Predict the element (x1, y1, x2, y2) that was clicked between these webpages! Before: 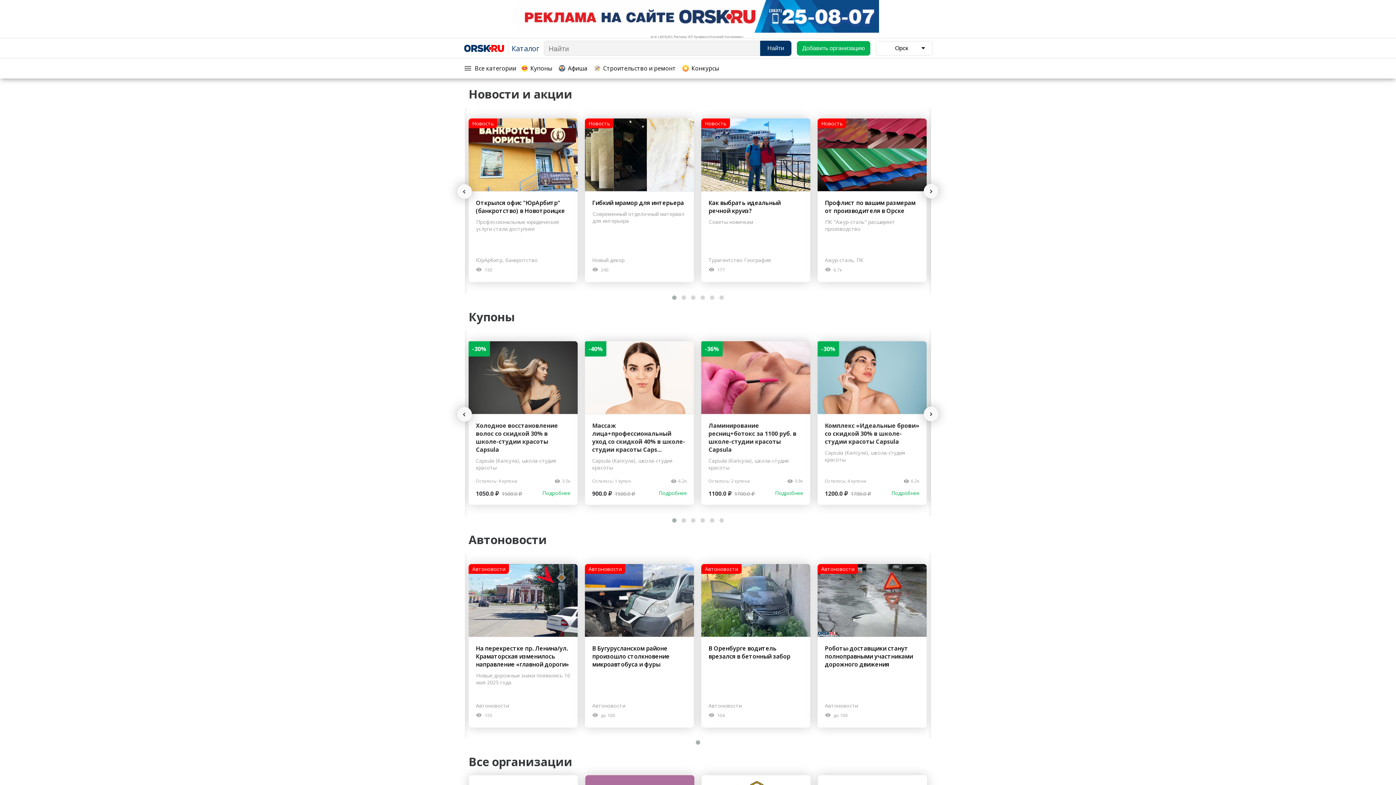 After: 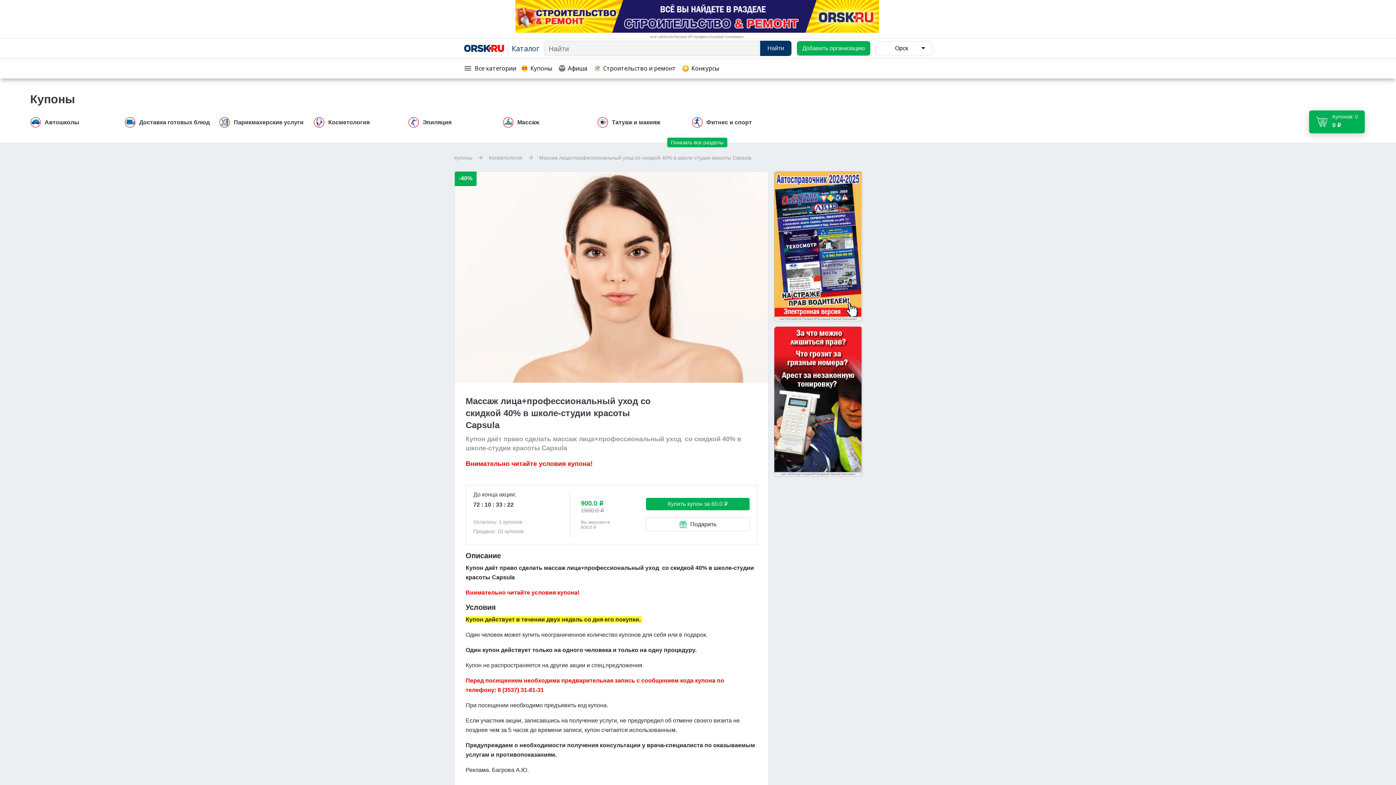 Action: label: Массаж лица+профессиональный уход со скидкой 40% в школе-студии красоты Caps... bbox: (585, 414, 694, 453)